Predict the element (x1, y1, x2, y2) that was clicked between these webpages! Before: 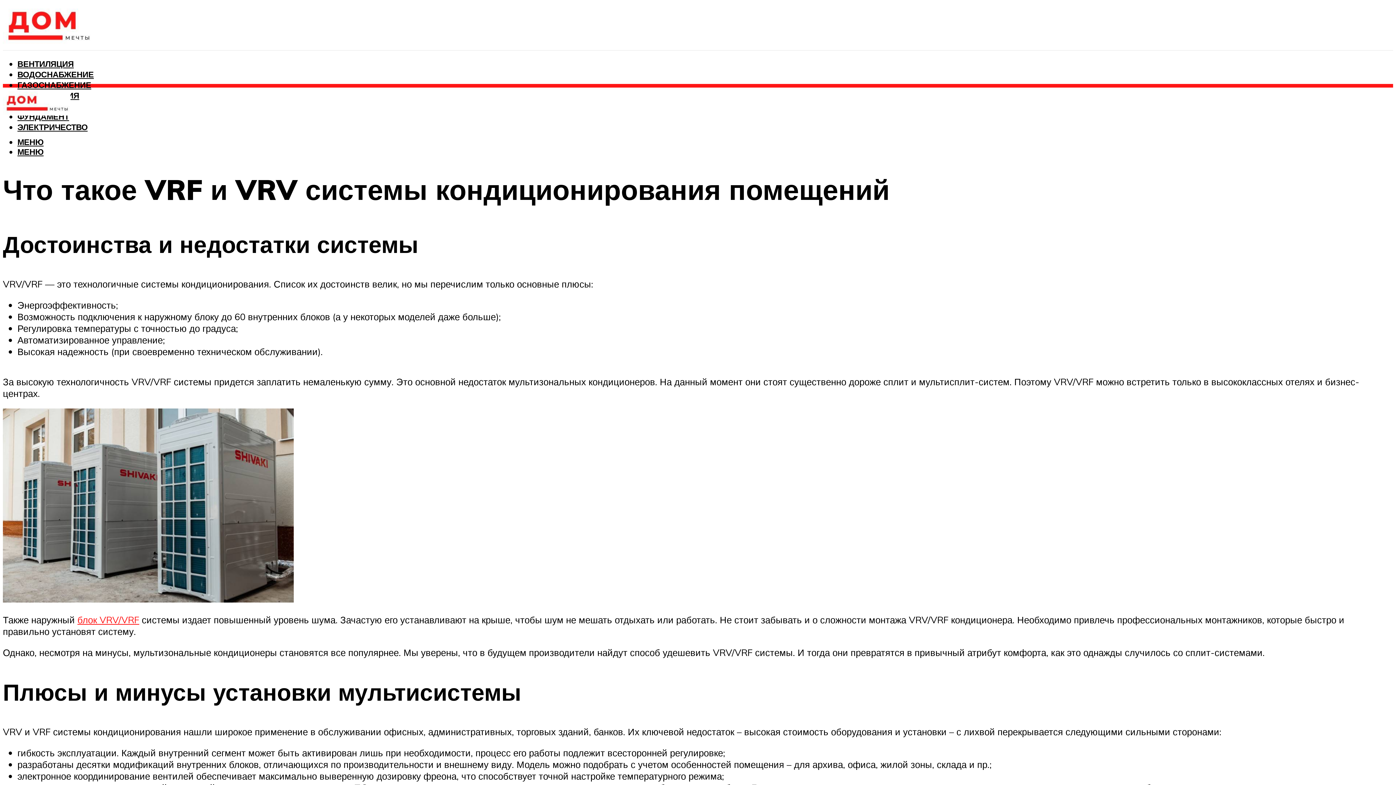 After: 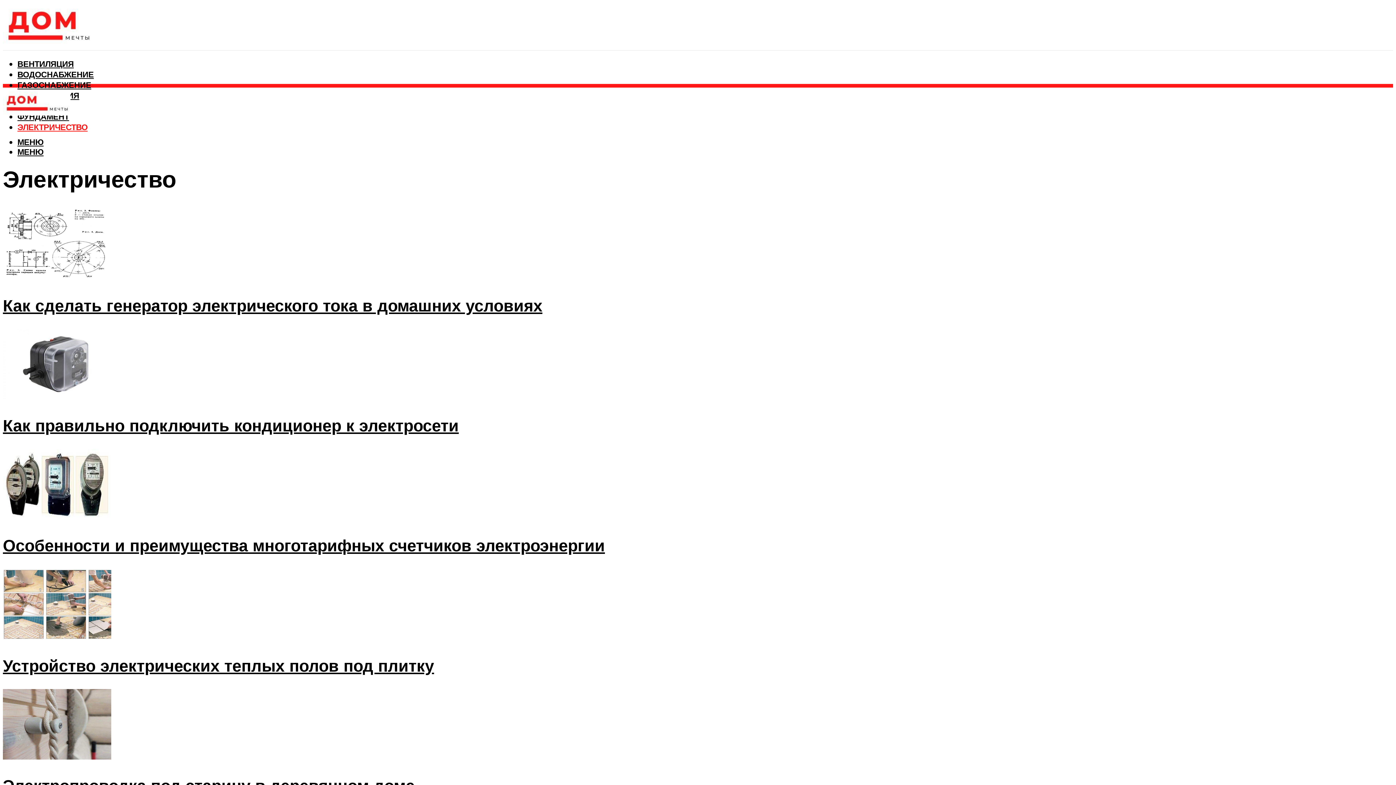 Action: bbox: (17, 121, 87, 132) label: ЭЛЕКТРИЧЕСТВО